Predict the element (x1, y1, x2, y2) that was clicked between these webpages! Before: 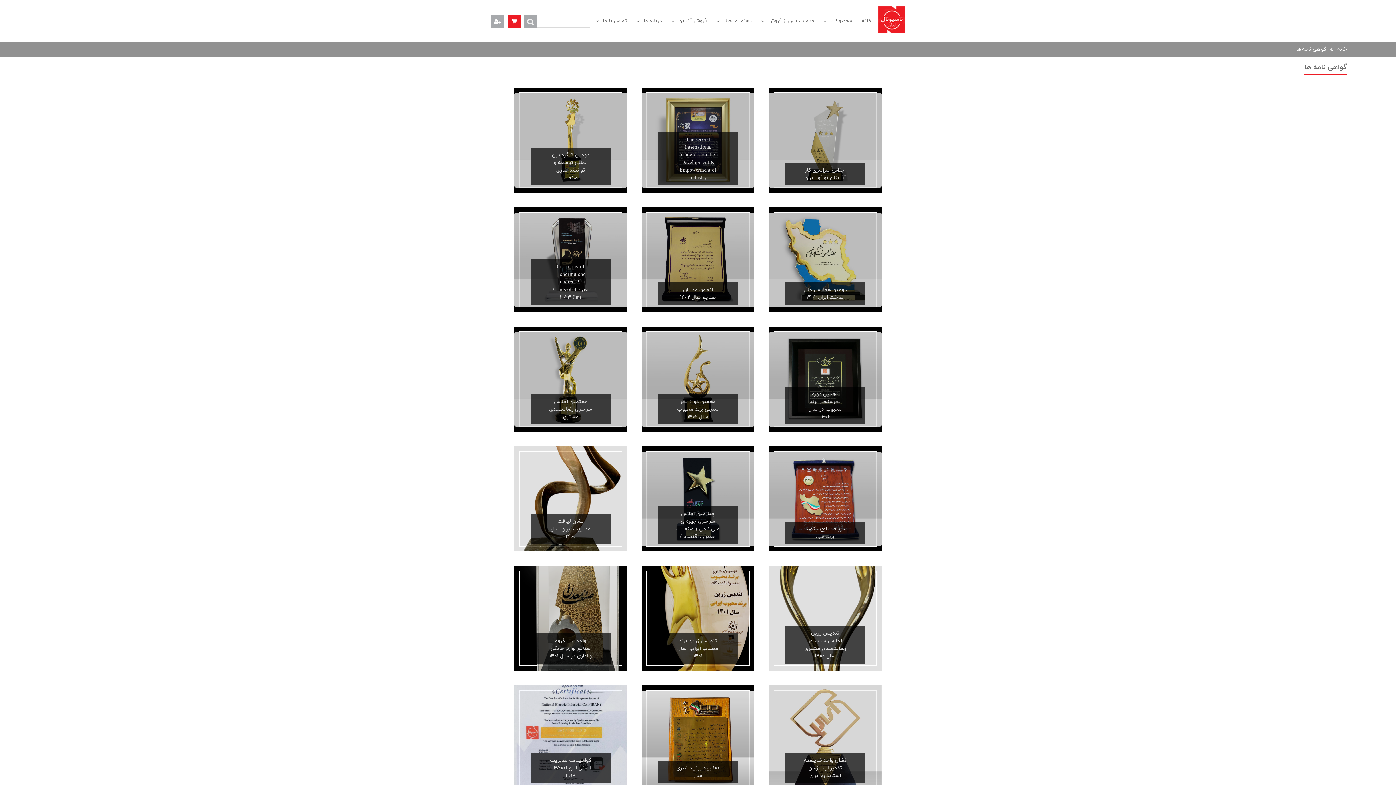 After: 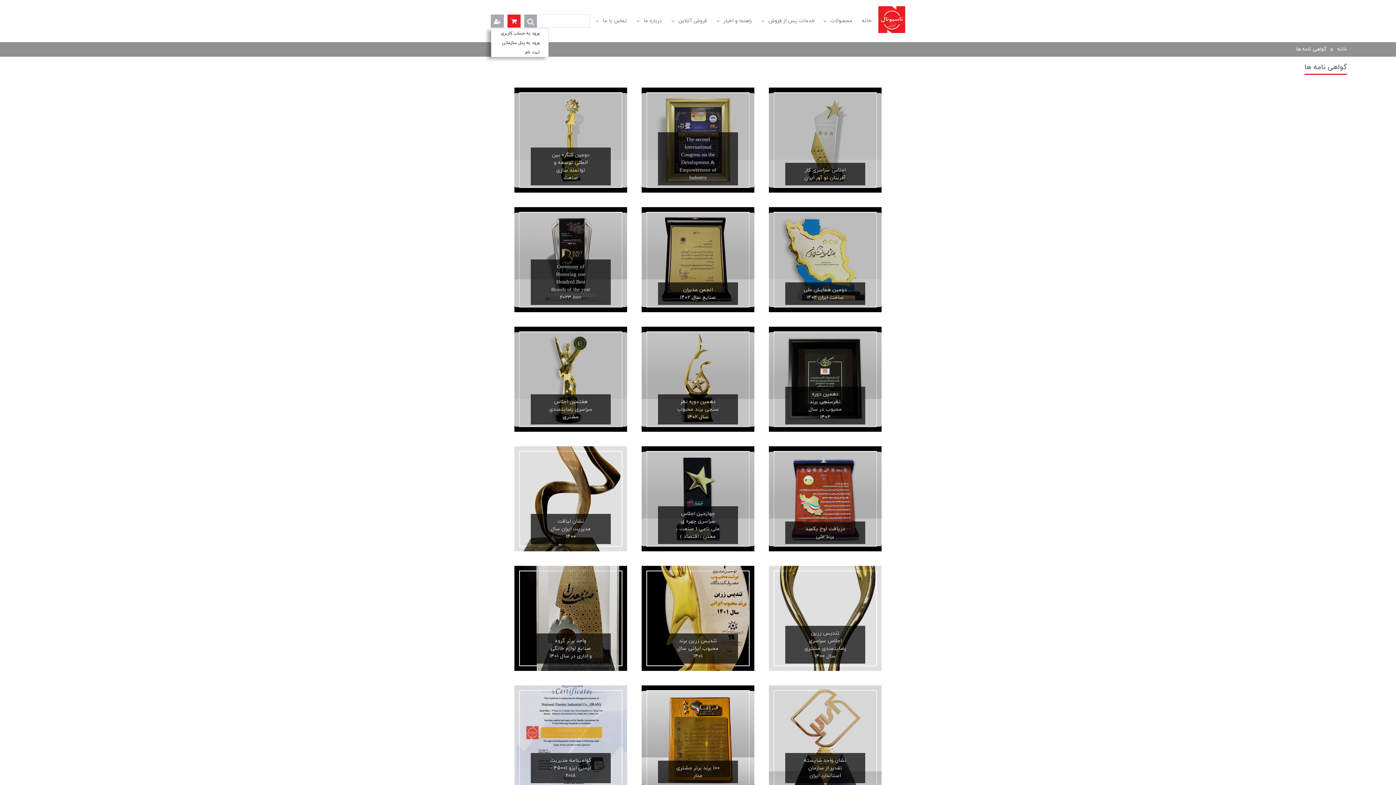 Action: bbox: (490, 14, 504, 27)